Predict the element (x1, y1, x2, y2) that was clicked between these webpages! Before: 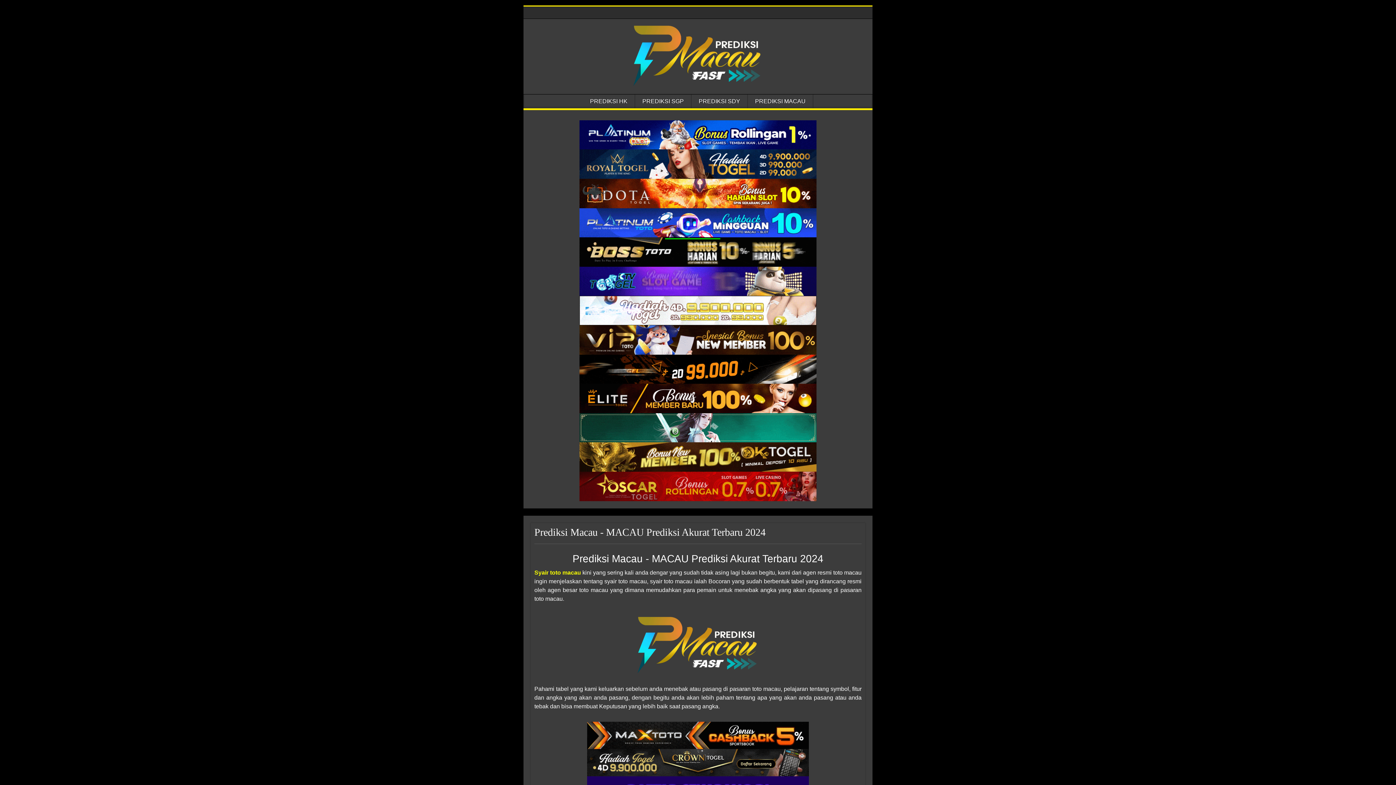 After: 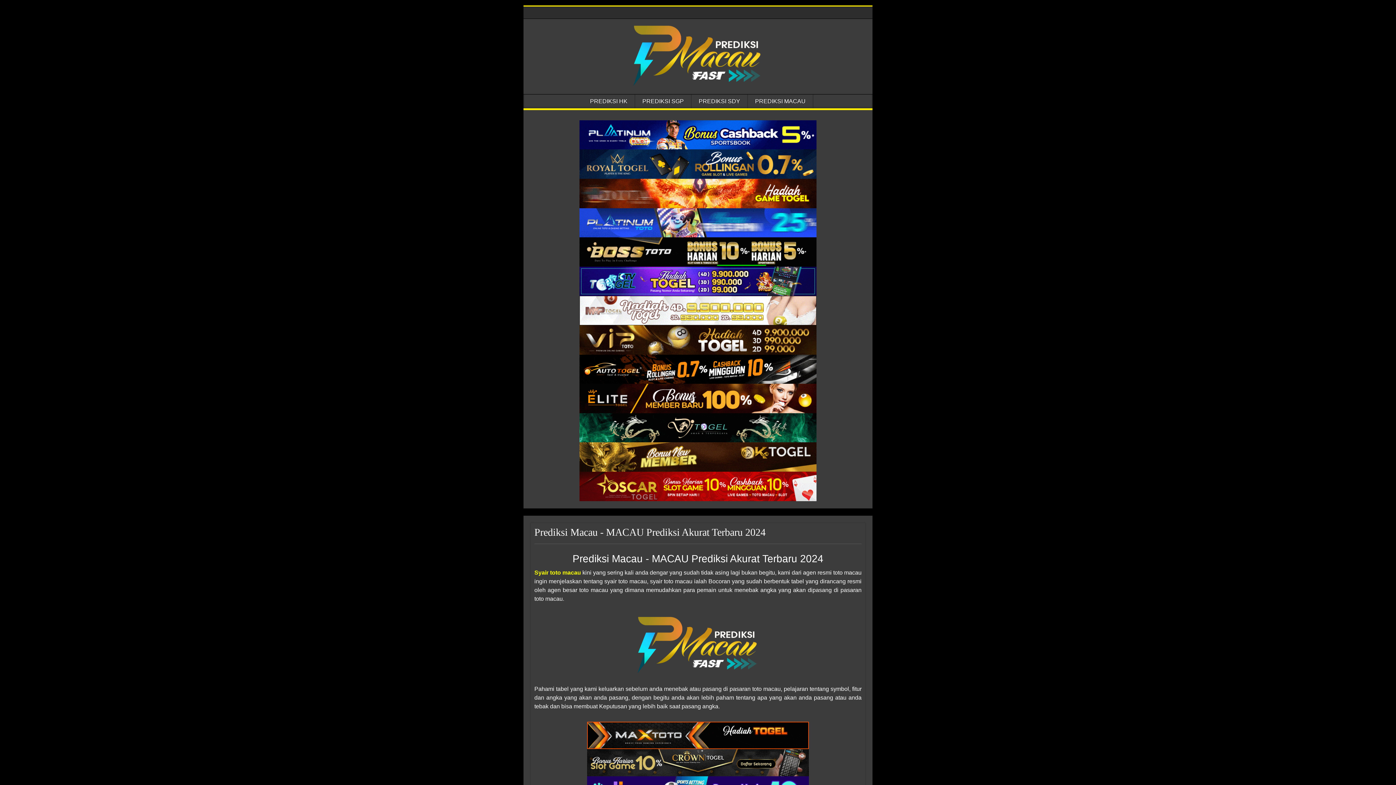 Action: bbox: (579, 325, 816, 354) label: Syair Prediksi Macau